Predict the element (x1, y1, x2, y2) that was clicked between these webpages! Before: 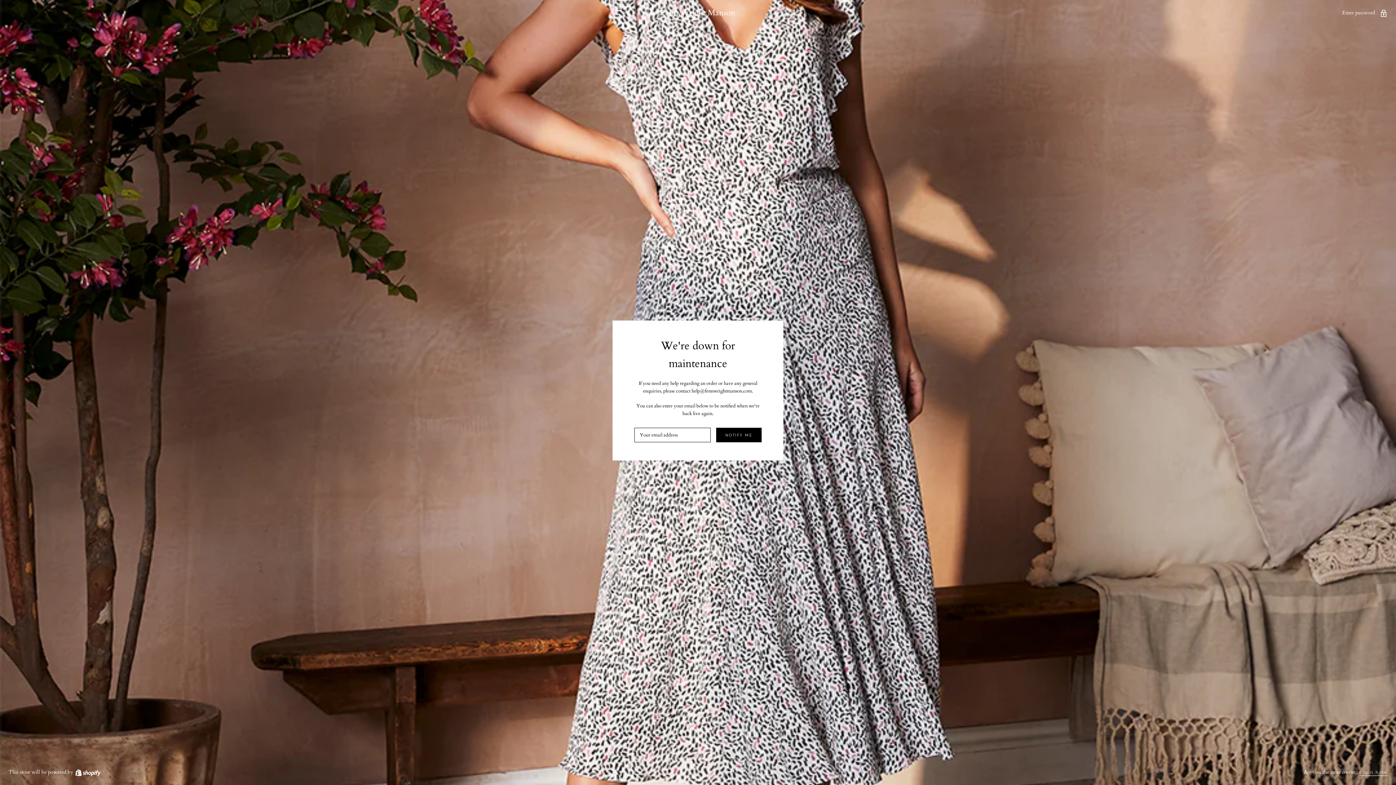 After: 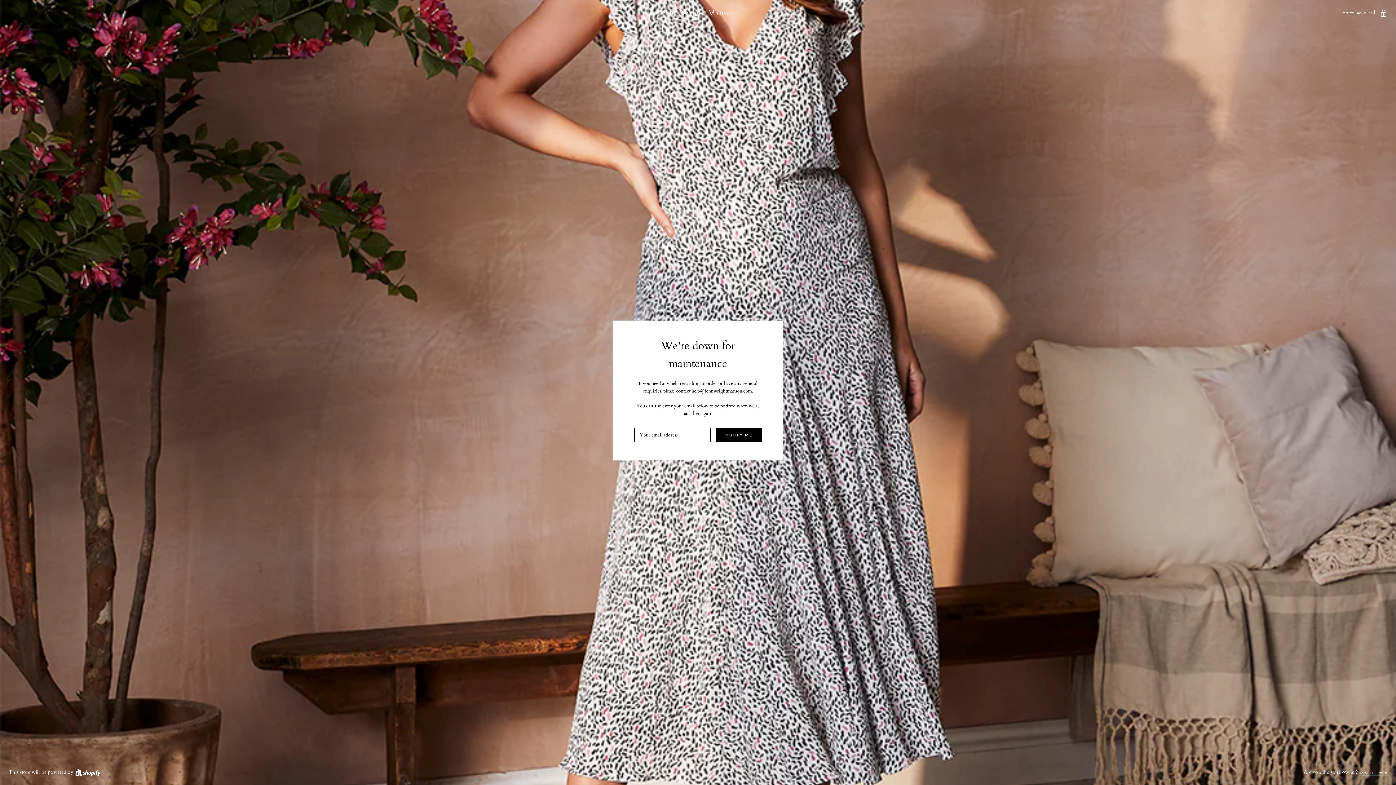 Action: label: Fenn Wright Manson bbox: (8, 8, 1387, 16)